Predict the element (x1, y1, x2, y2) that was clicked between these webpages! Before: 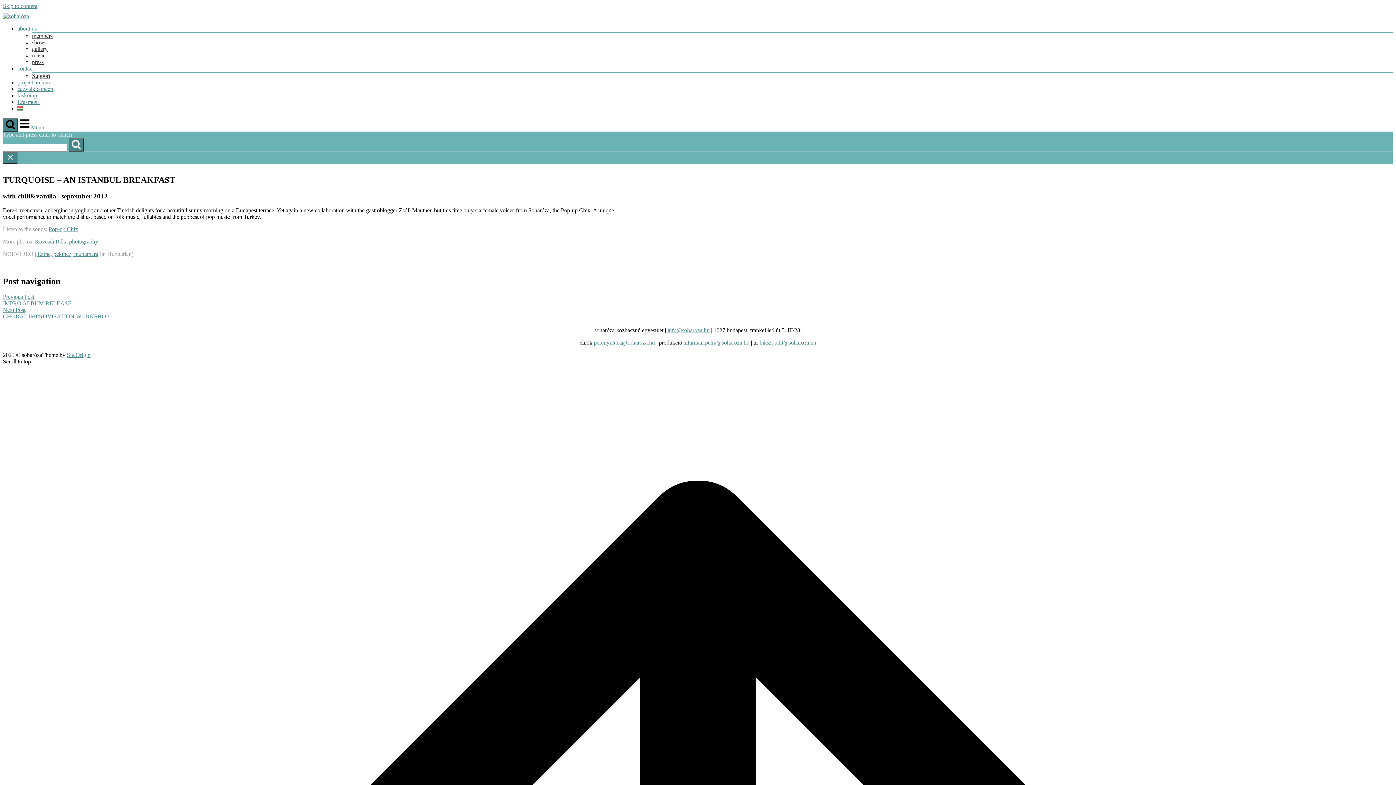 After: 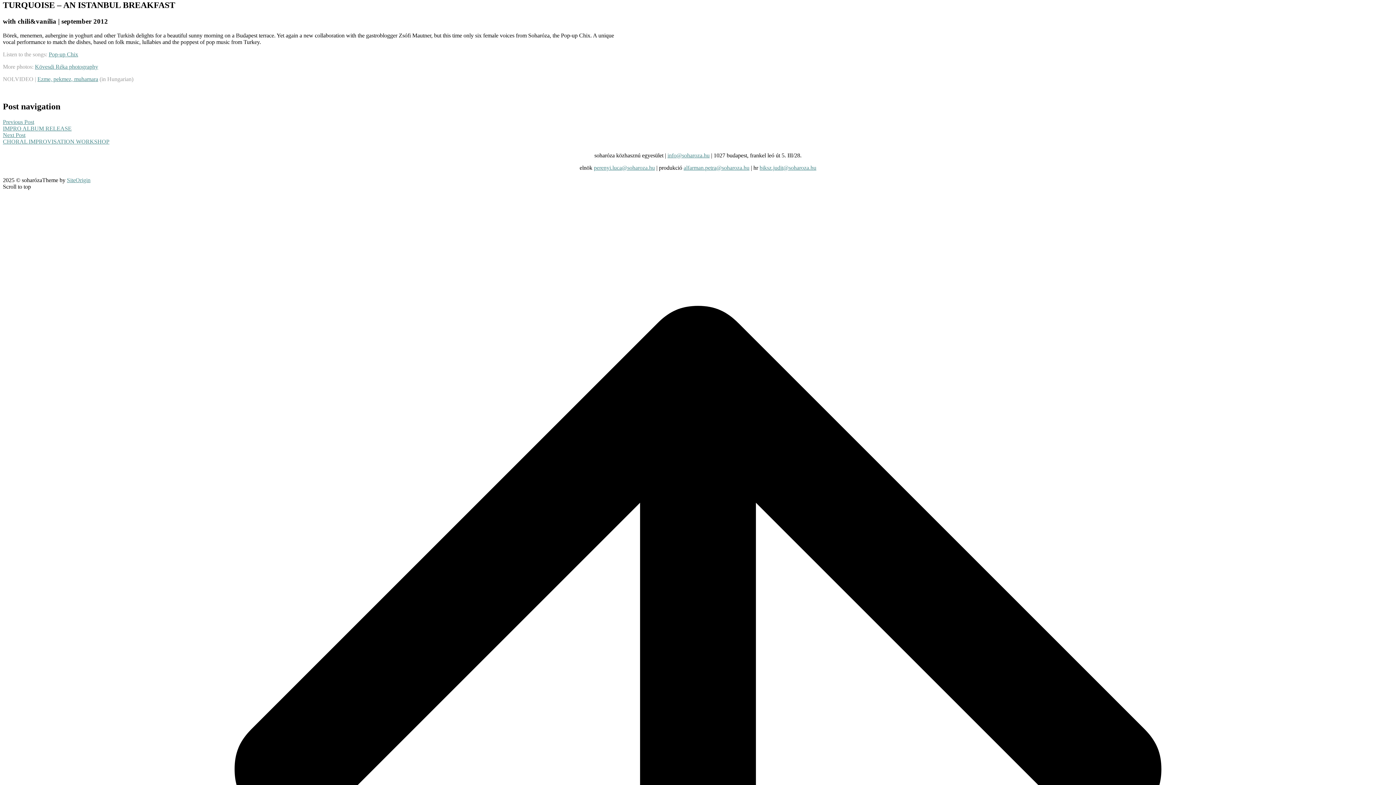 Action: label: Skip to content bbox: (2, 2, 37, 9)